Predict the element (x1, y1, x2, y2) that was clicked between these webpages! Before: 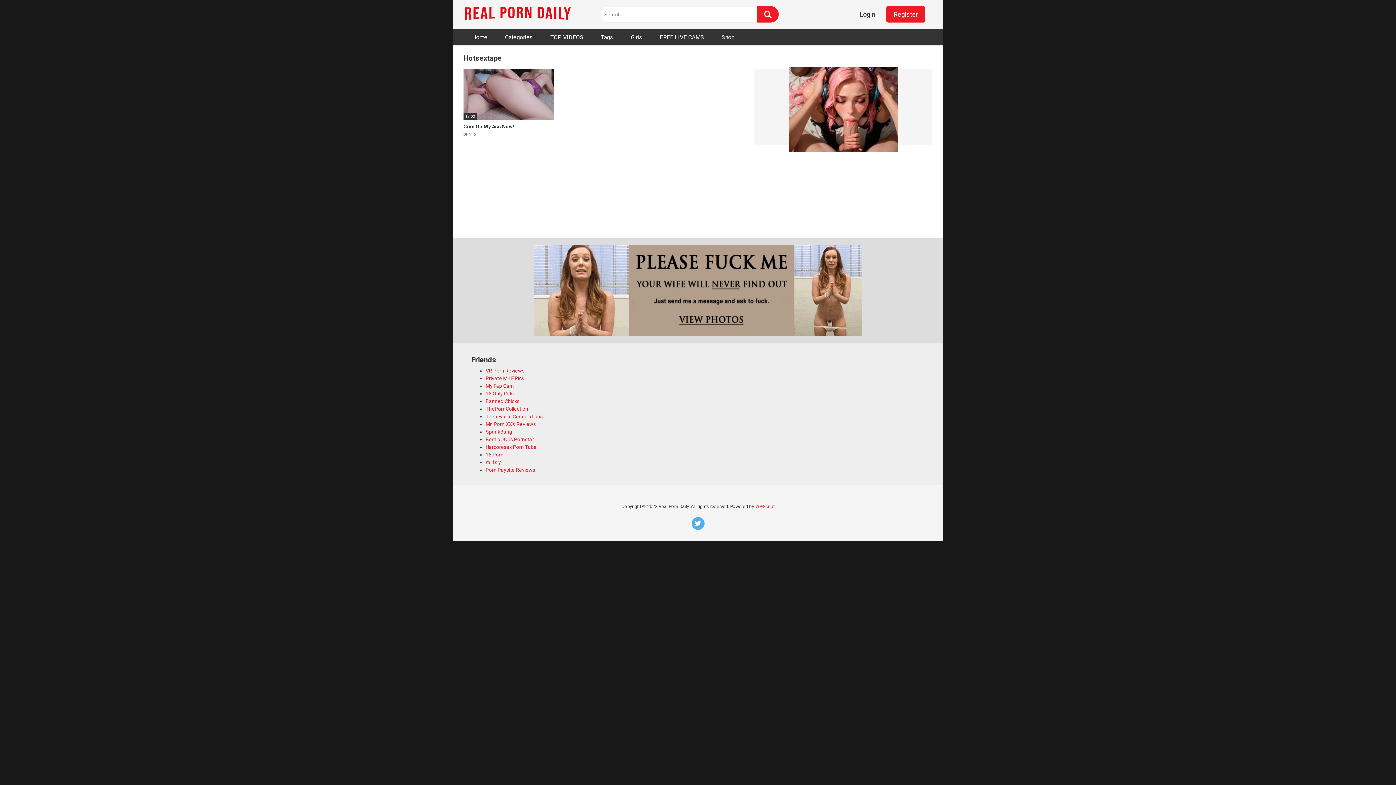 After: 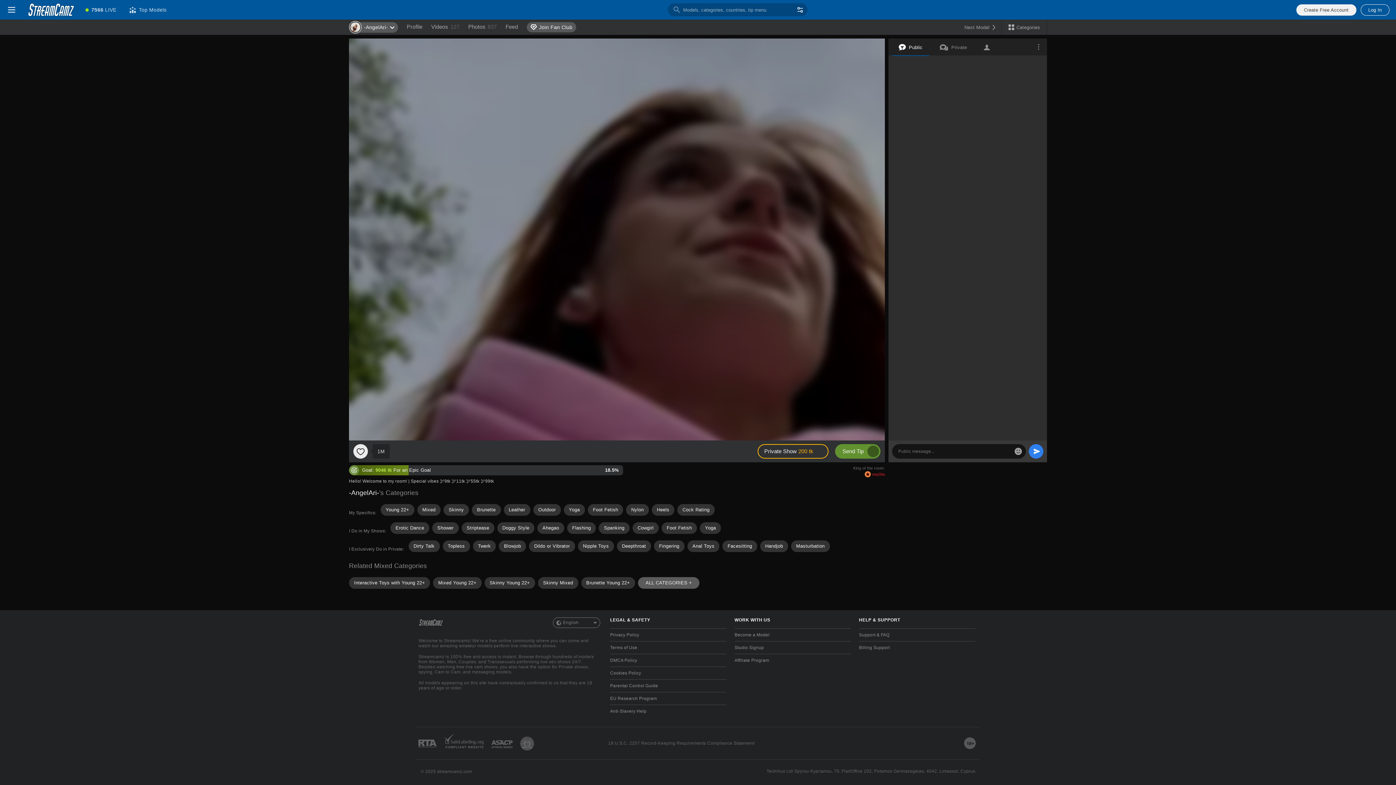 Action: bbox: (463, 3, 572, 25)